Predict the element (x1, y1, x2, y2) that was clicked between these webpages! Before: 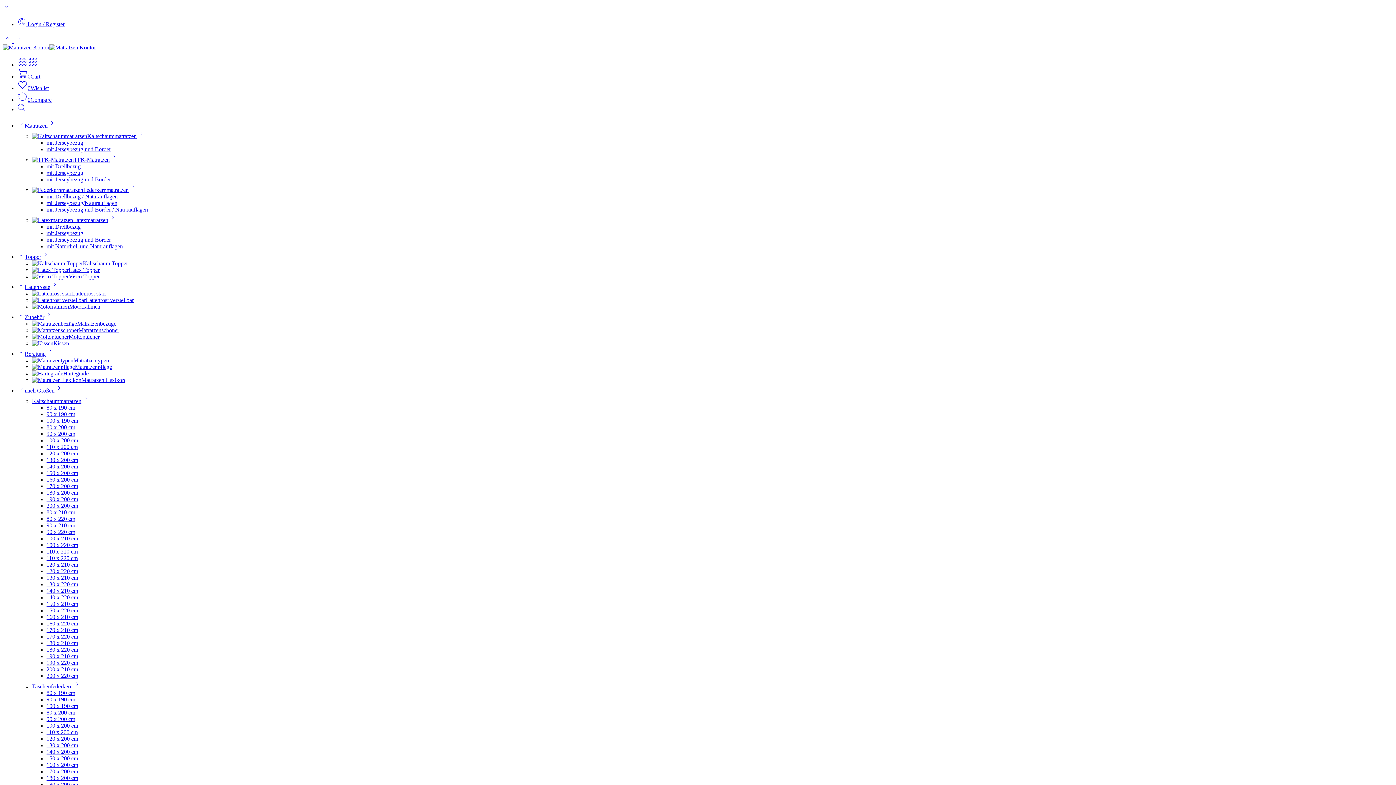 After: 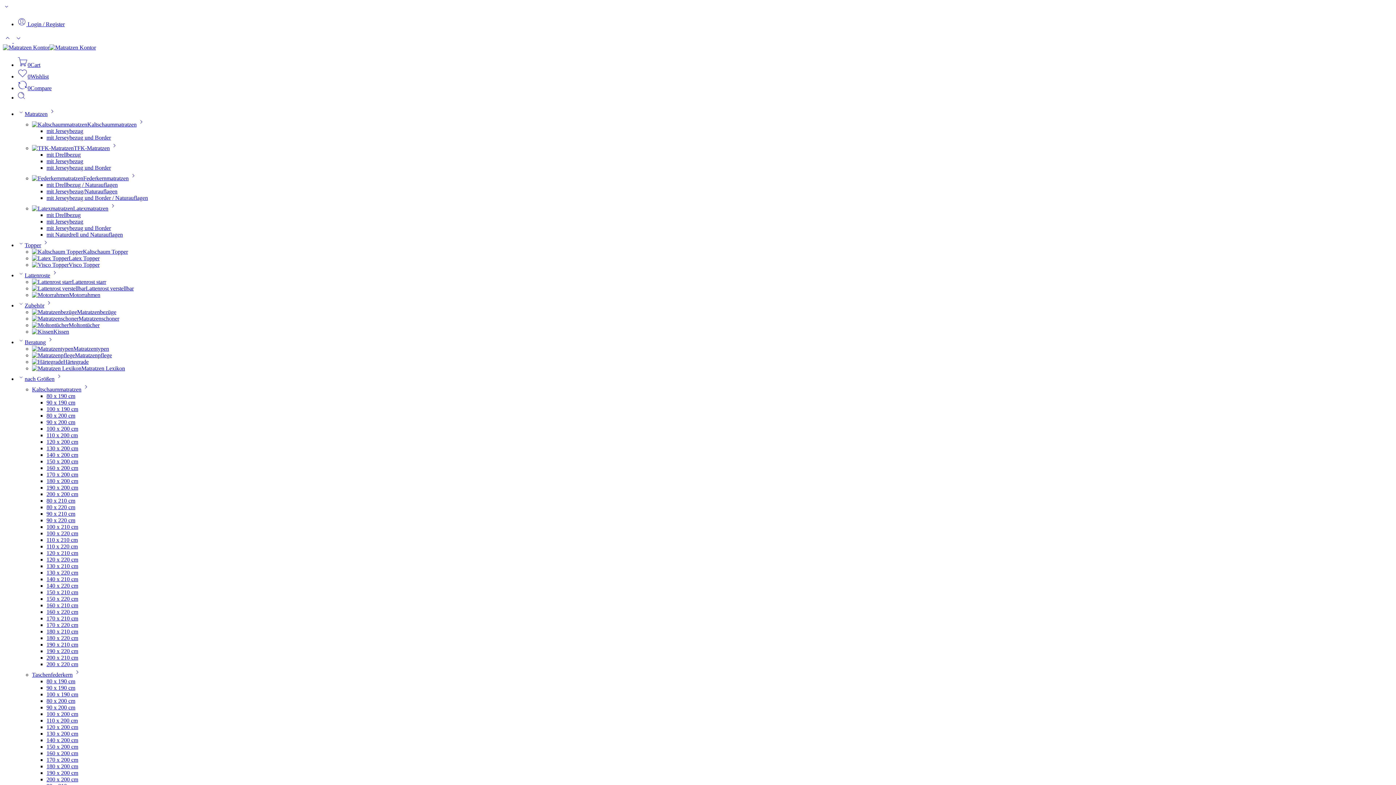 Action: bbox: (32, 683, 81, 689) label: Taschenfederkern